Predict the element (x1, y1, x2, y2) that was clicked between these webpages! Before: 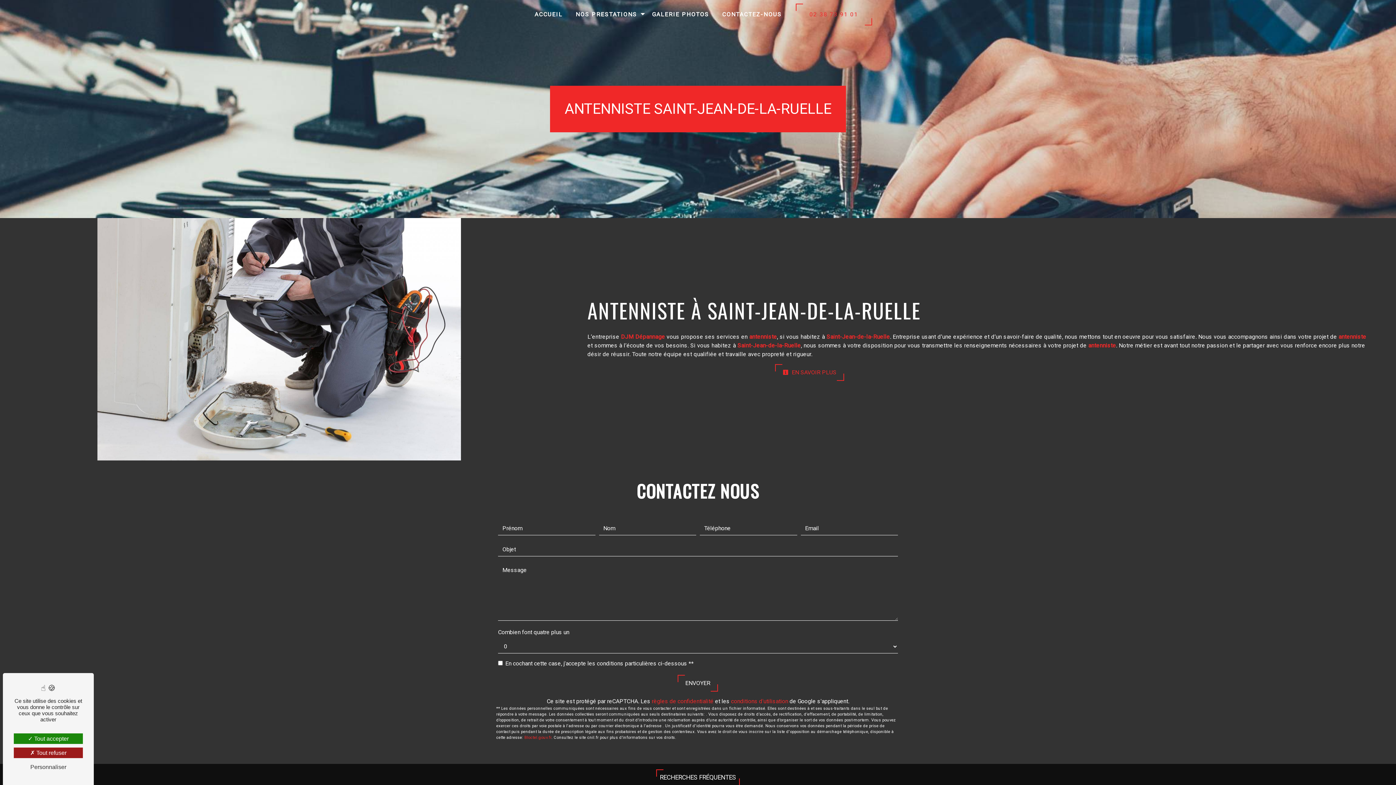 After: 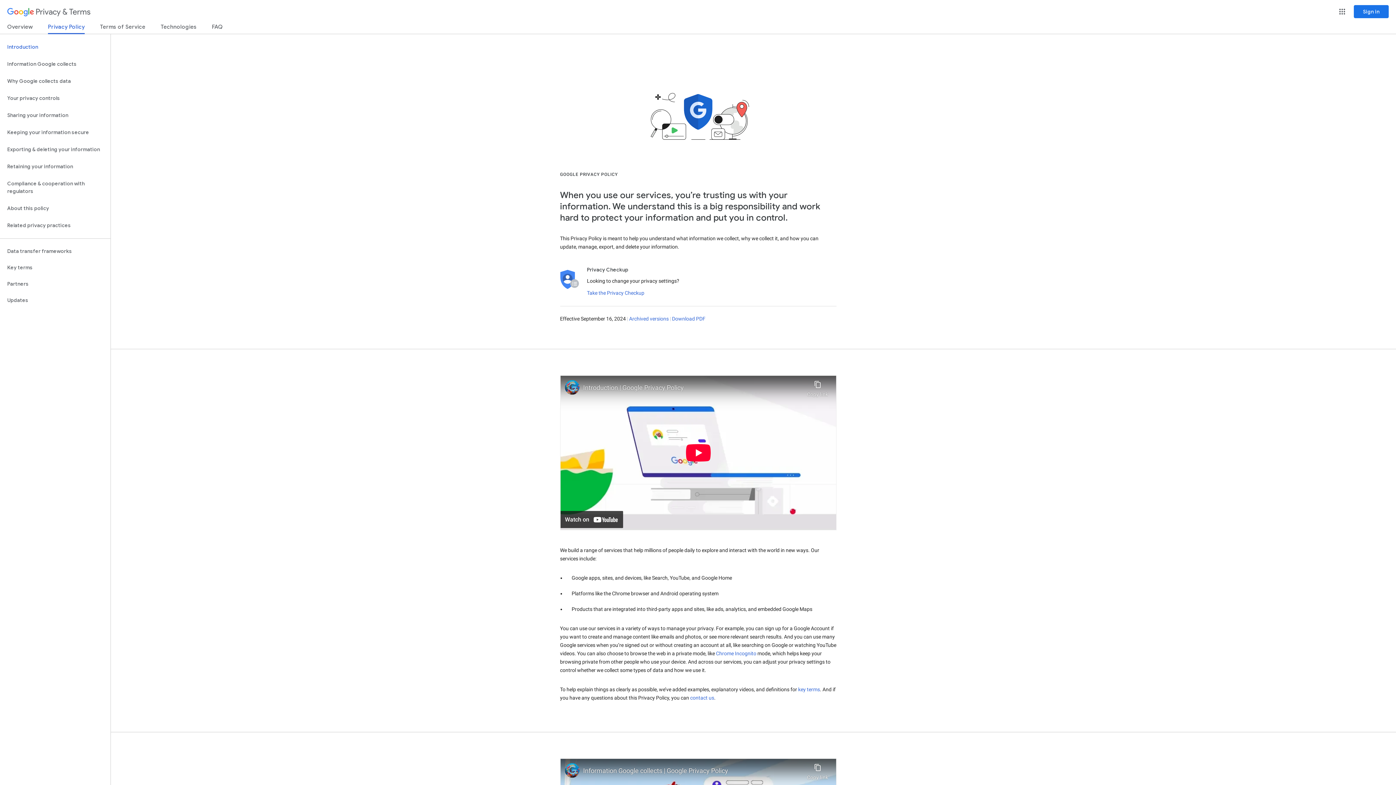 Action: label: règles de confidentialité bbox: (652, 698, 713, 704)